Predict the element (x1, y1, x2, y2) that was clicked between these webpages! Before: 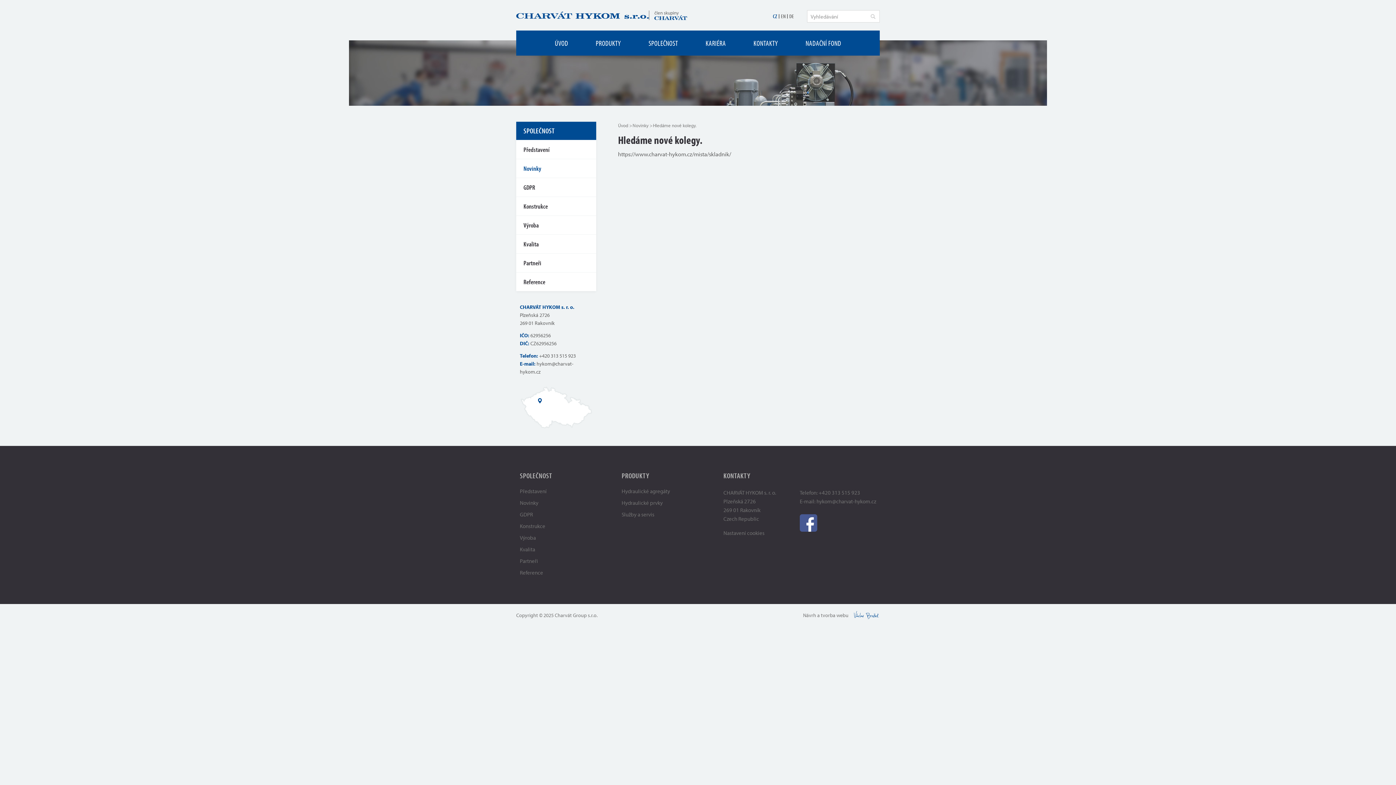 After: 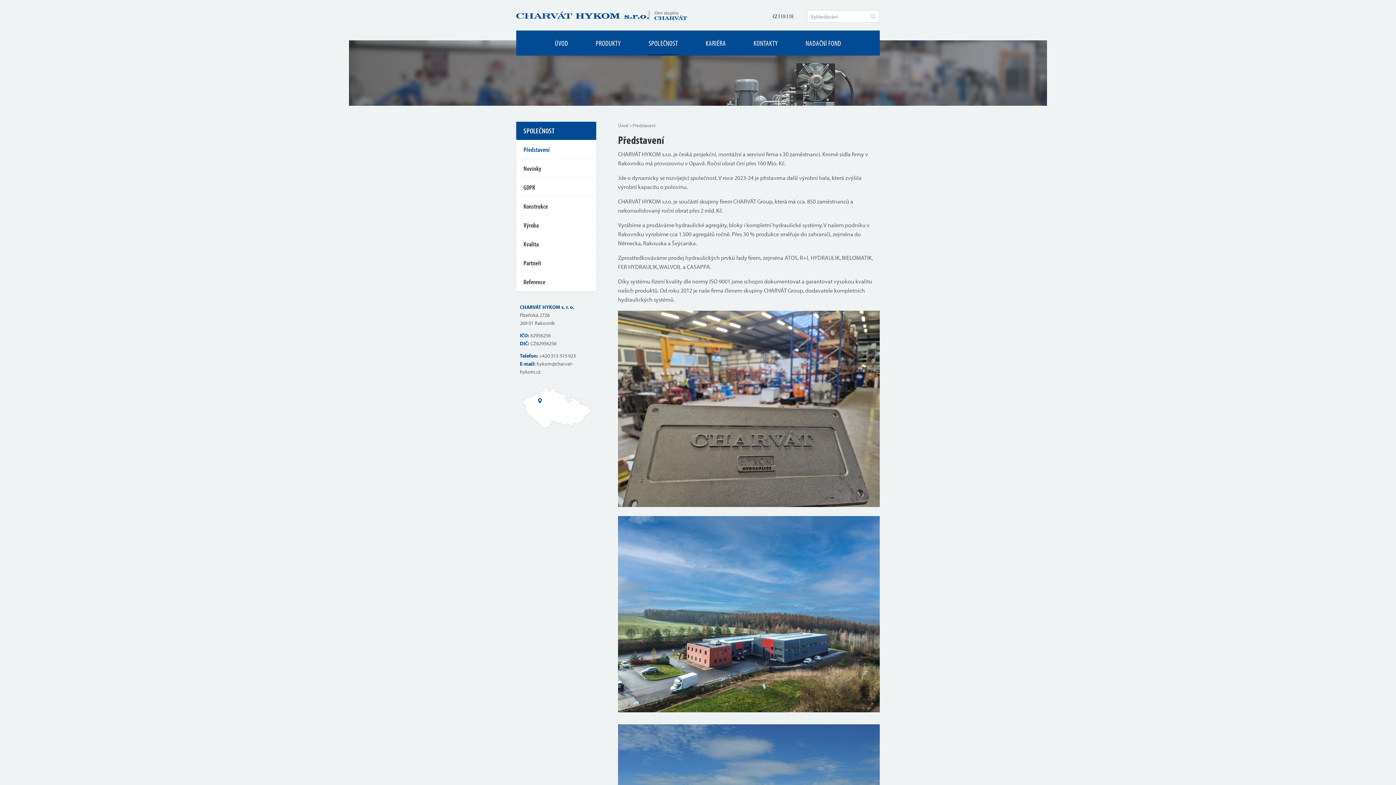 Action: bbox: (520, 487, 546, 494) label: Představení